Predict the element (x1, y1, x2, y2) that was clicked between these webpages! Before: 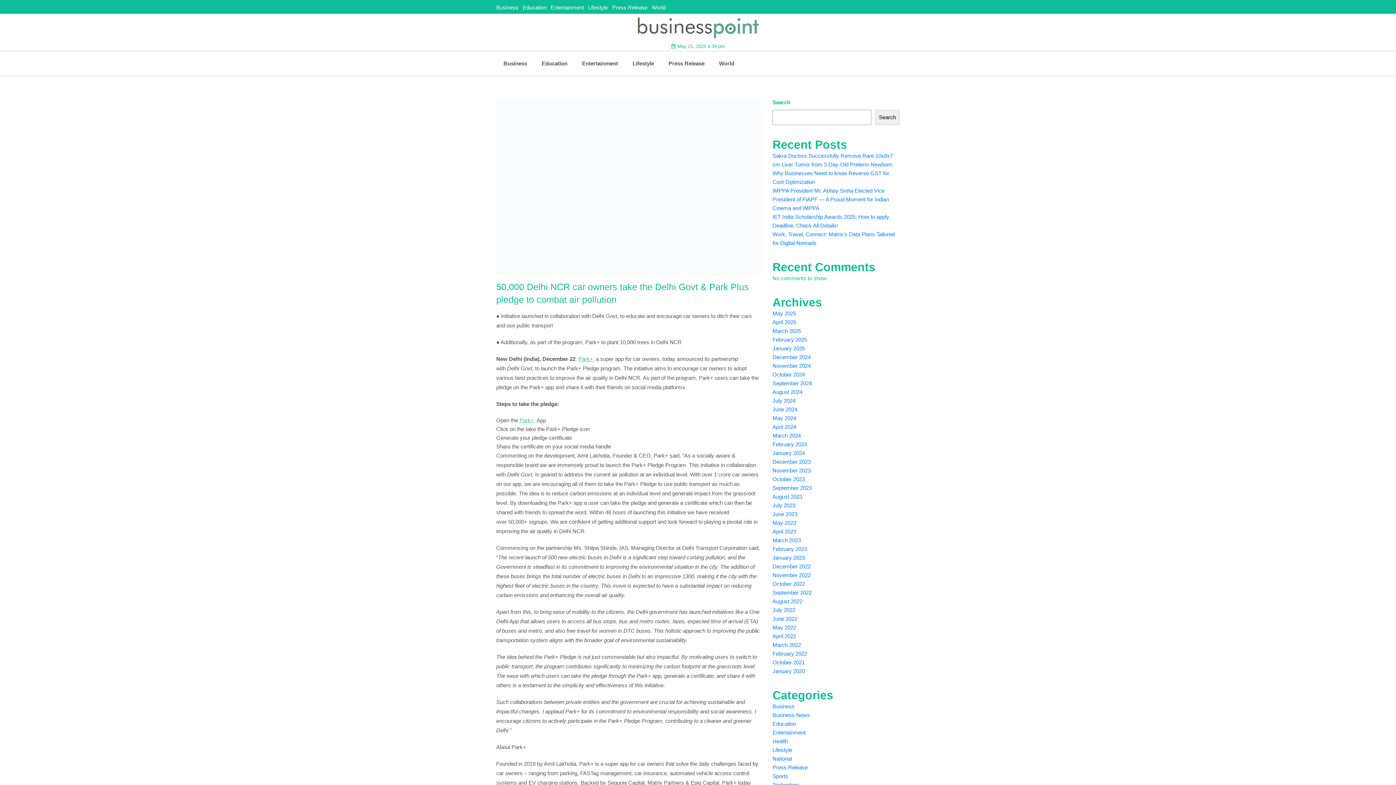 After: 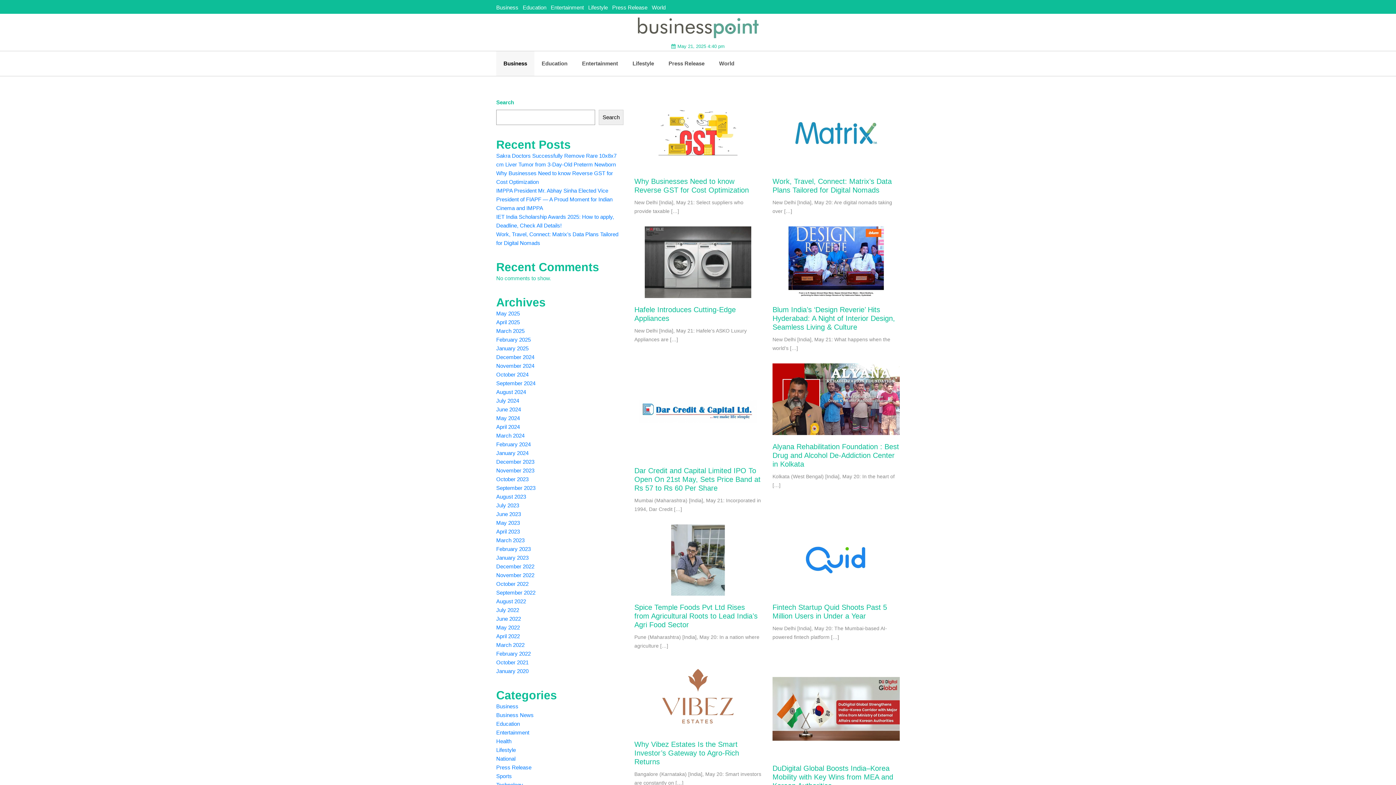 Action: label: Business bbox: (496, 51, 534, 76)